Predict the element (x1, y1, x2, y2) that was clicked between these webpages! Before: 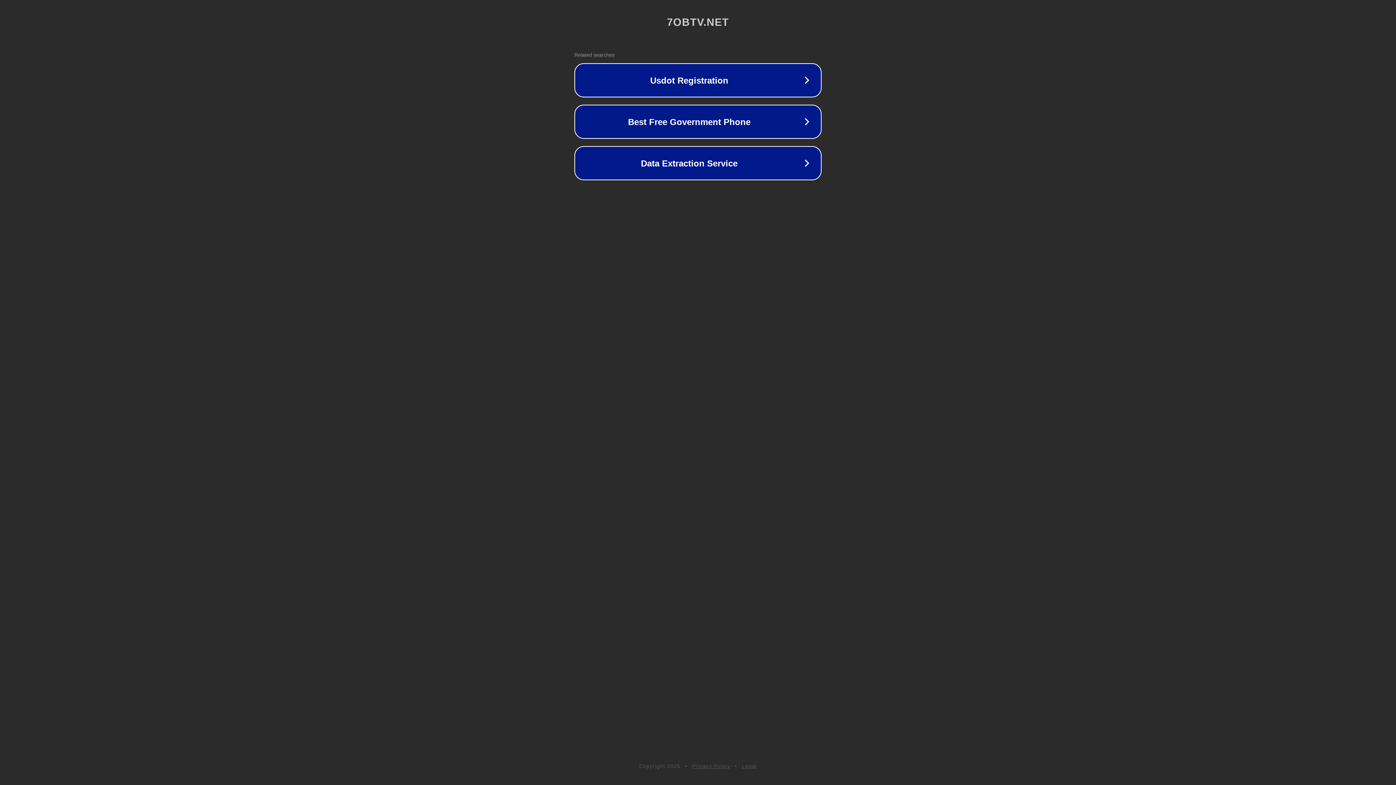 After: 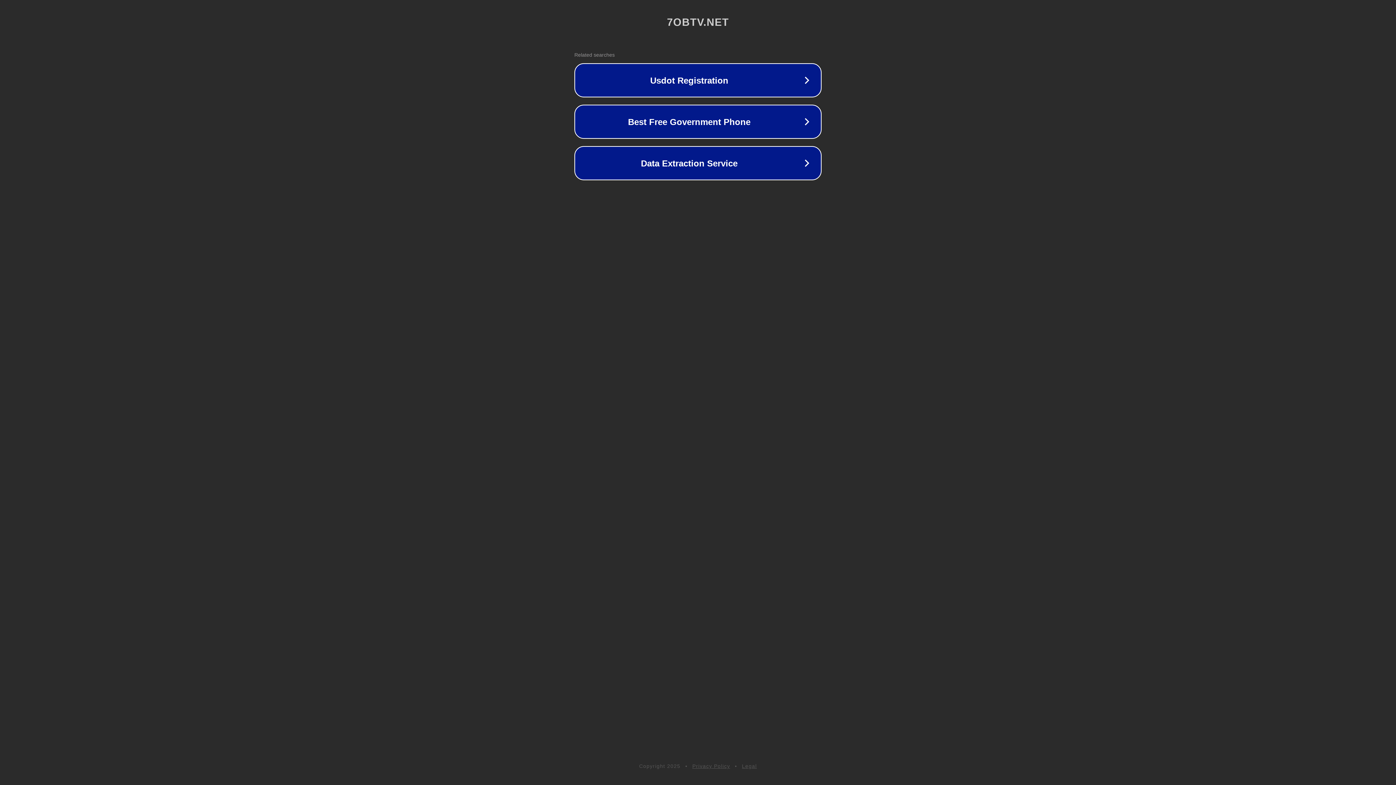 Action: label: Legal bbox: (742, 763, 757, 769)